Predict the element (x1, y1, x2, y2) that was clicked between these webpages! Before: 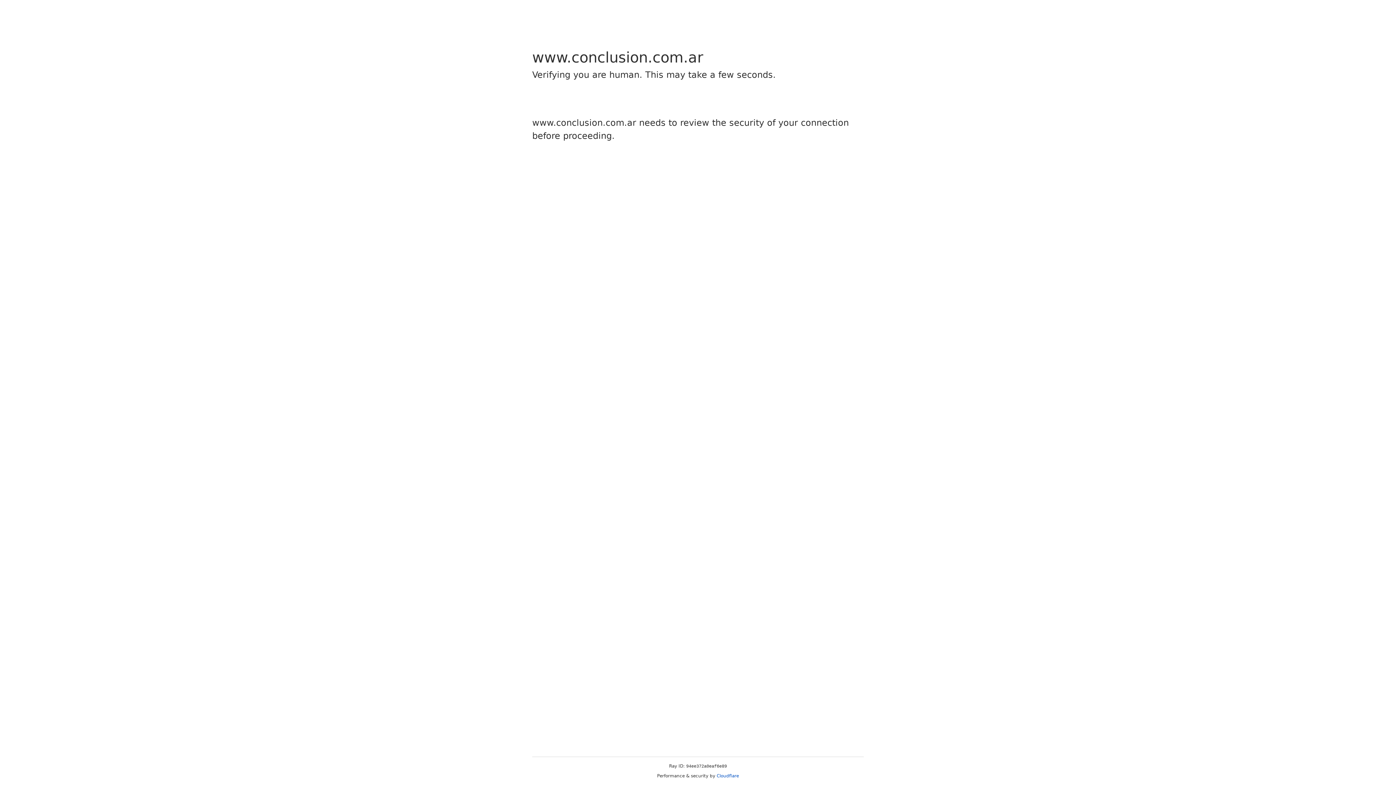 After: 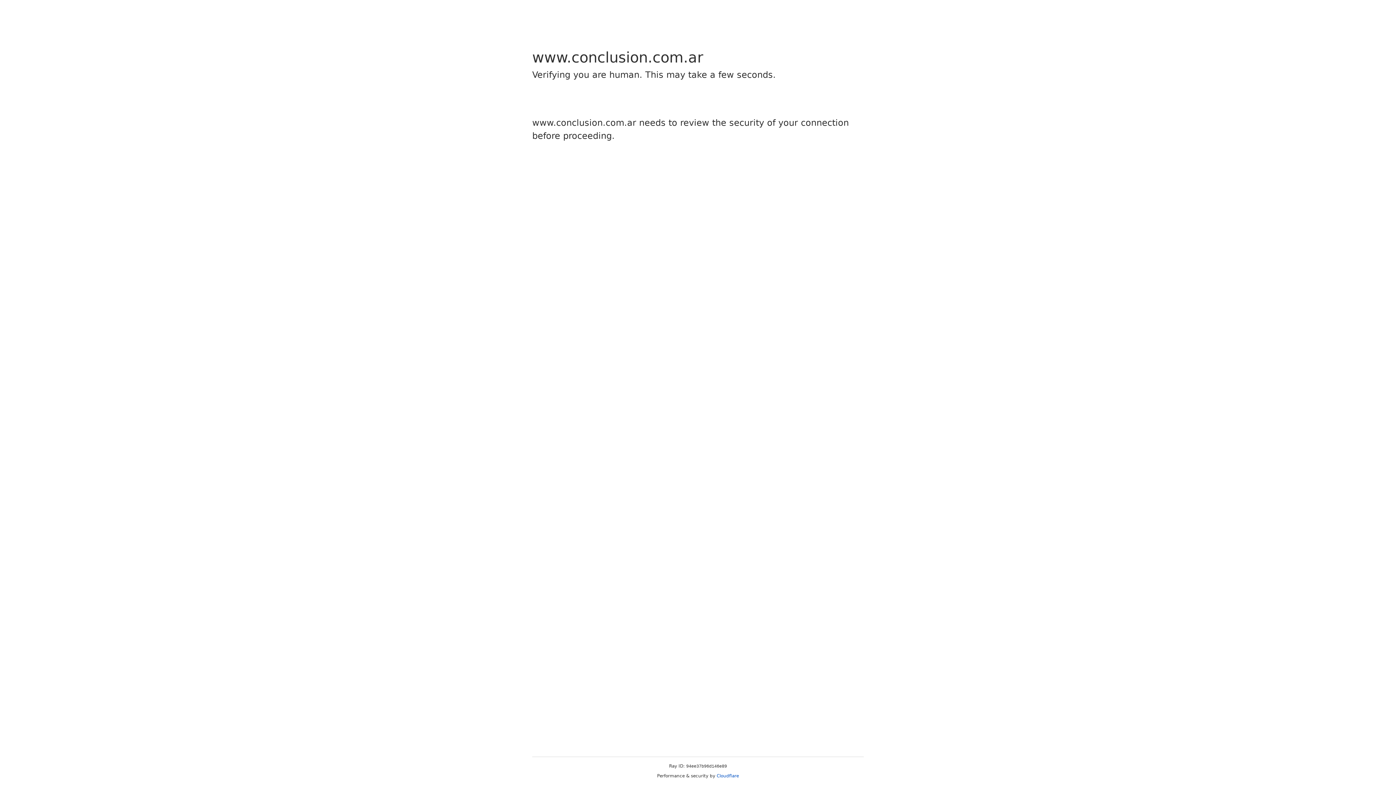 Action: label: Cloudflare bbox: (716, 773, 739, 778)